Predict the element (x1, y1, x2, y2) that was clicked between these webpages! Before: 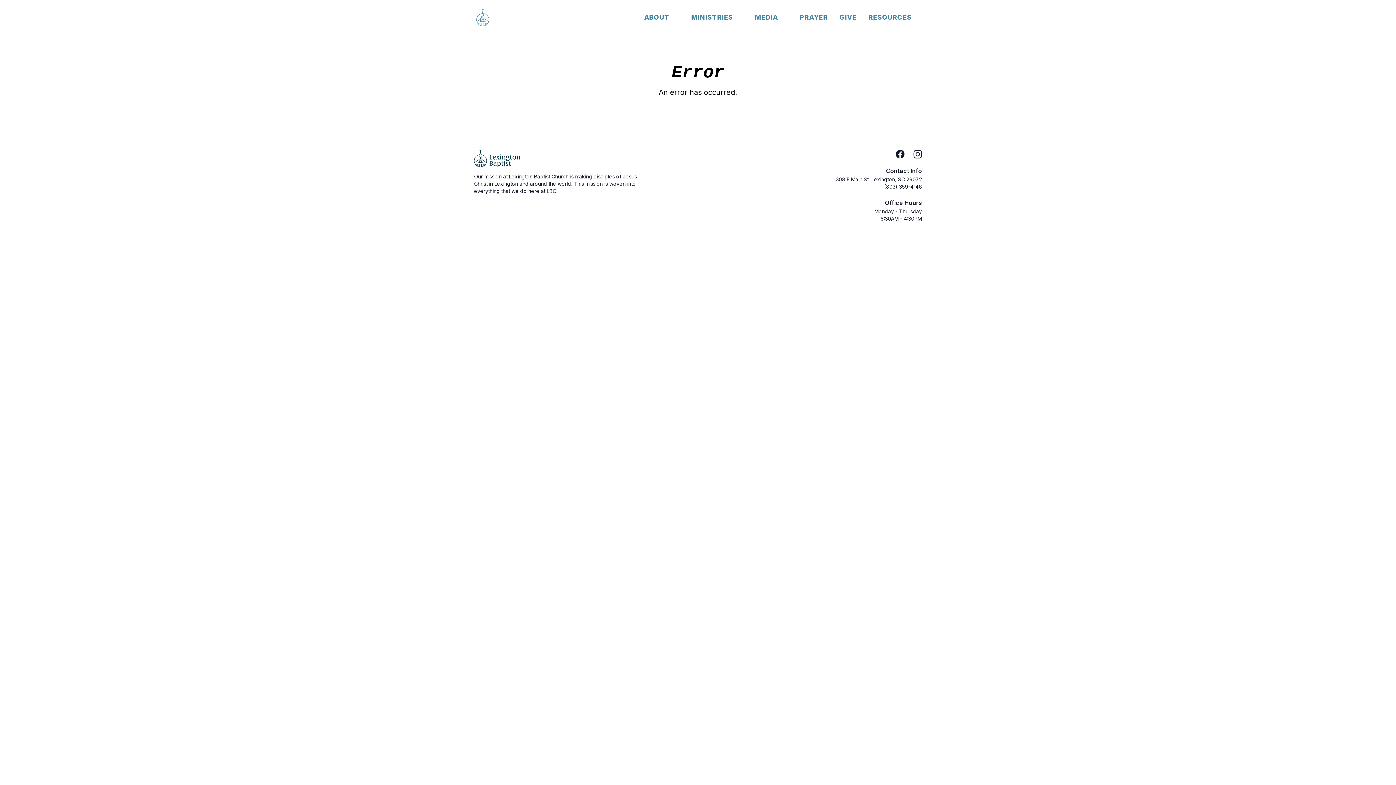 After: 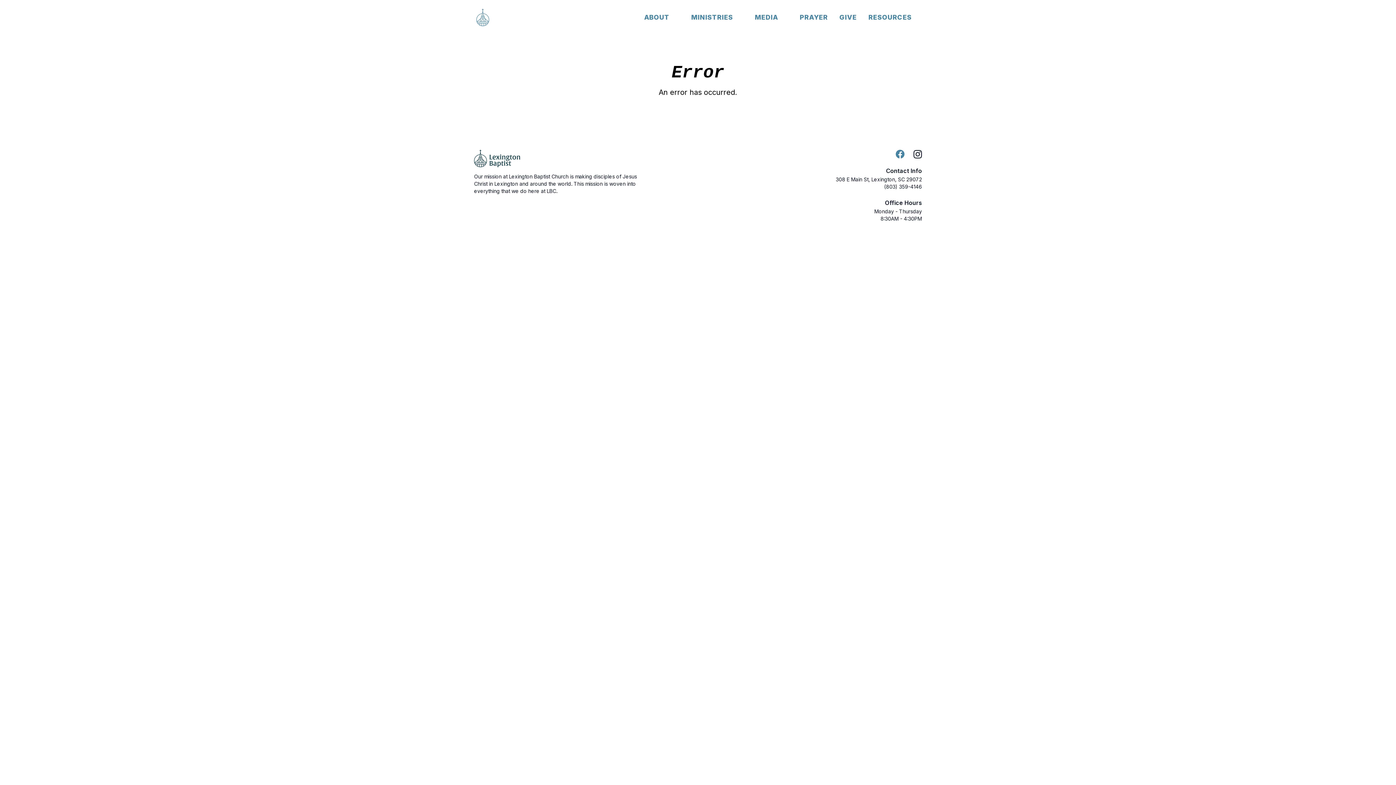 Action: bbox: (896, 149, 904, 158)